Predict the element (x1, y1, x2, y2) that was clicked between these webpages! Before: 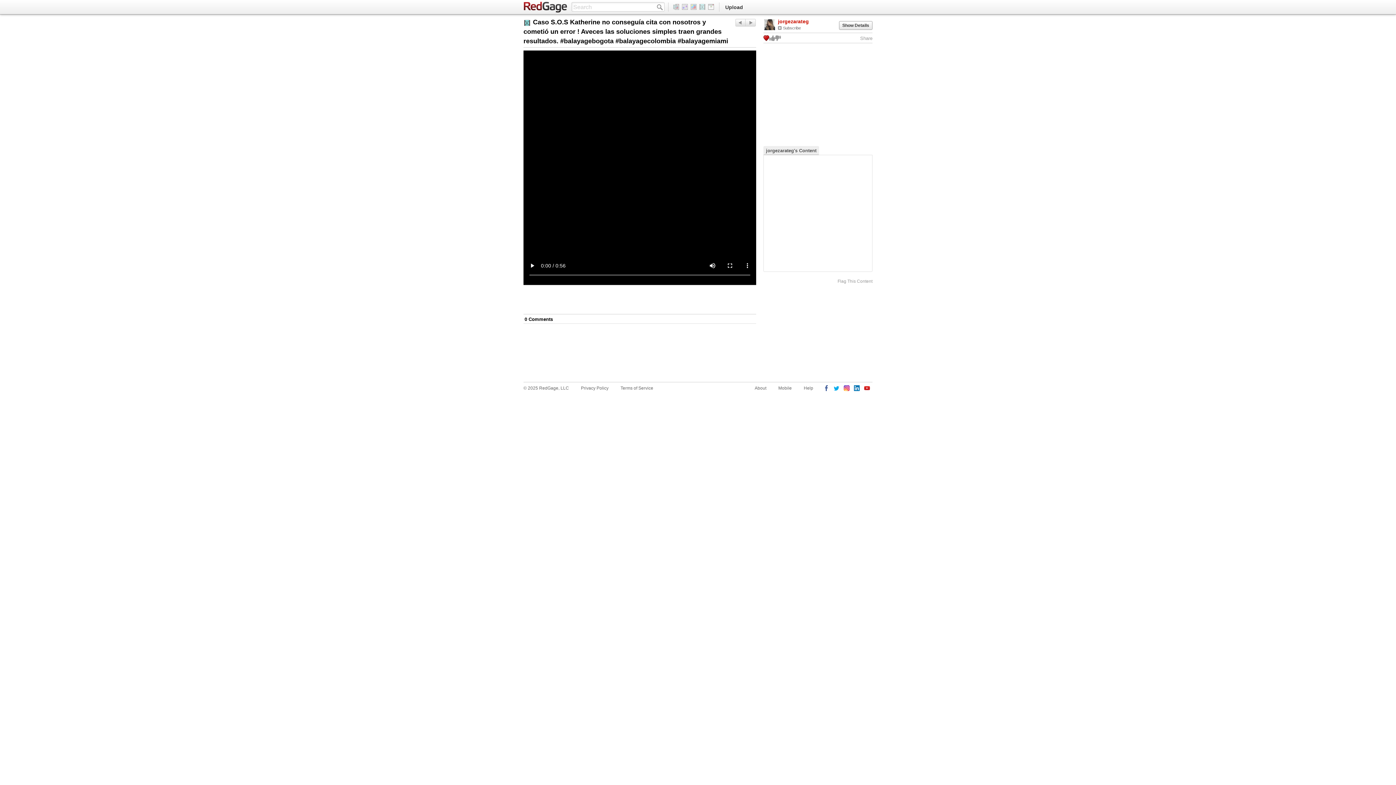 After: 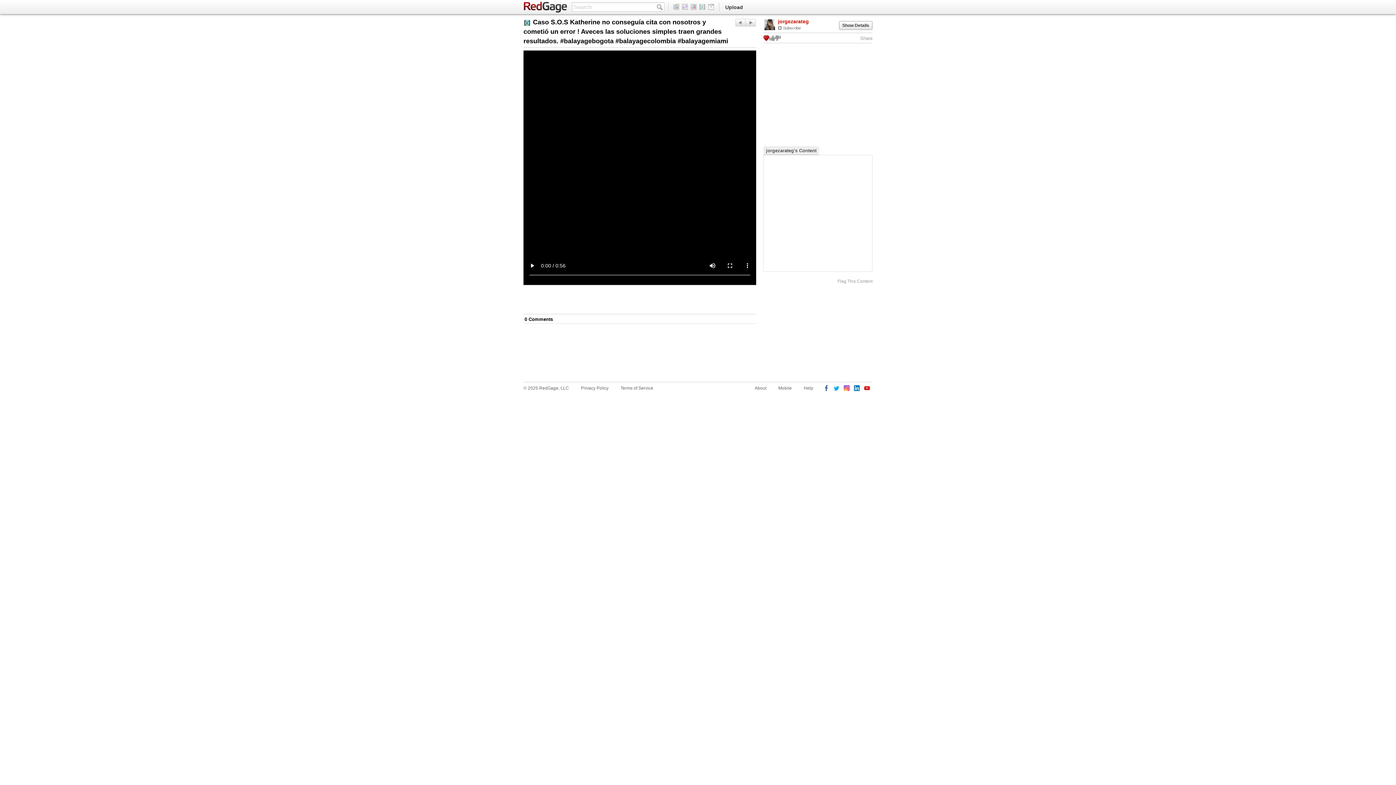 Action: bbox: (775, 35, 781, 41)